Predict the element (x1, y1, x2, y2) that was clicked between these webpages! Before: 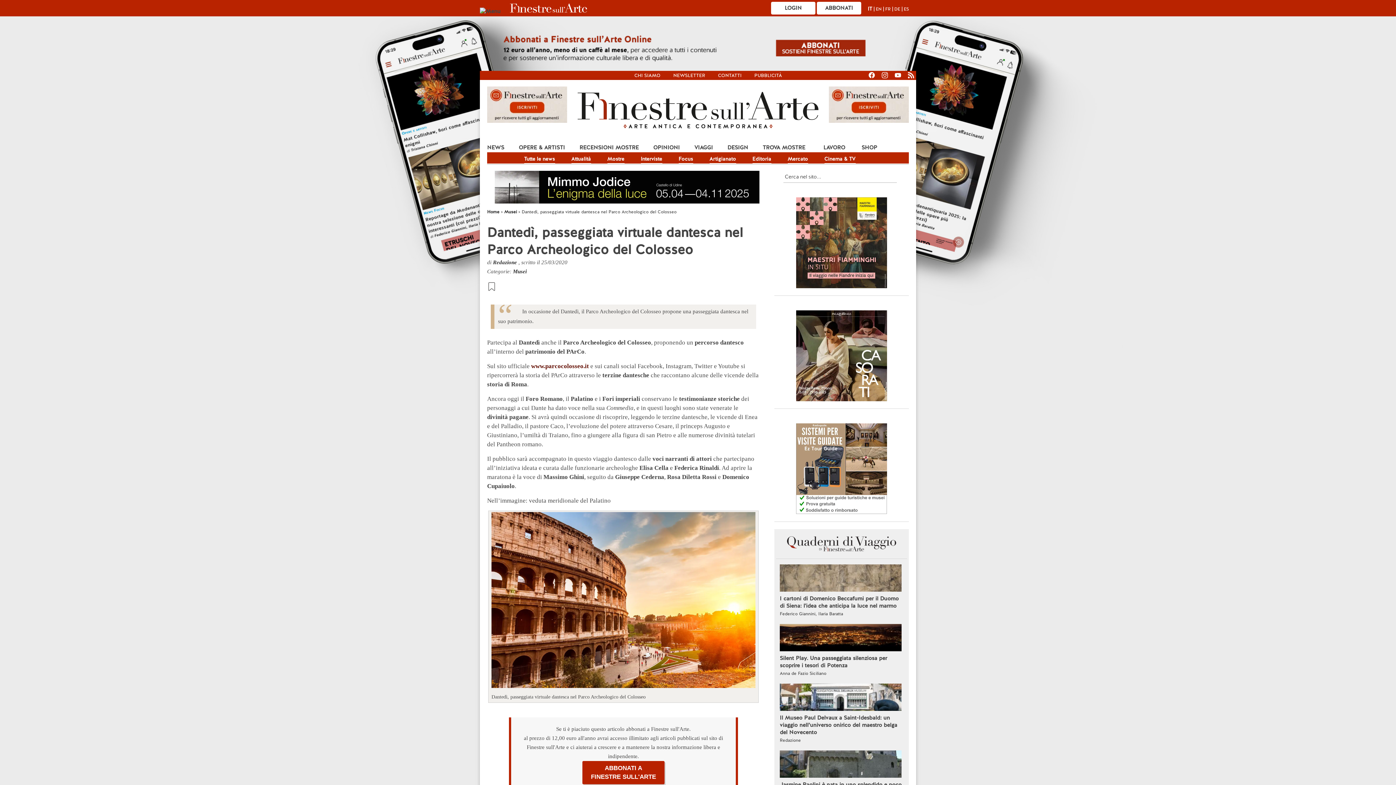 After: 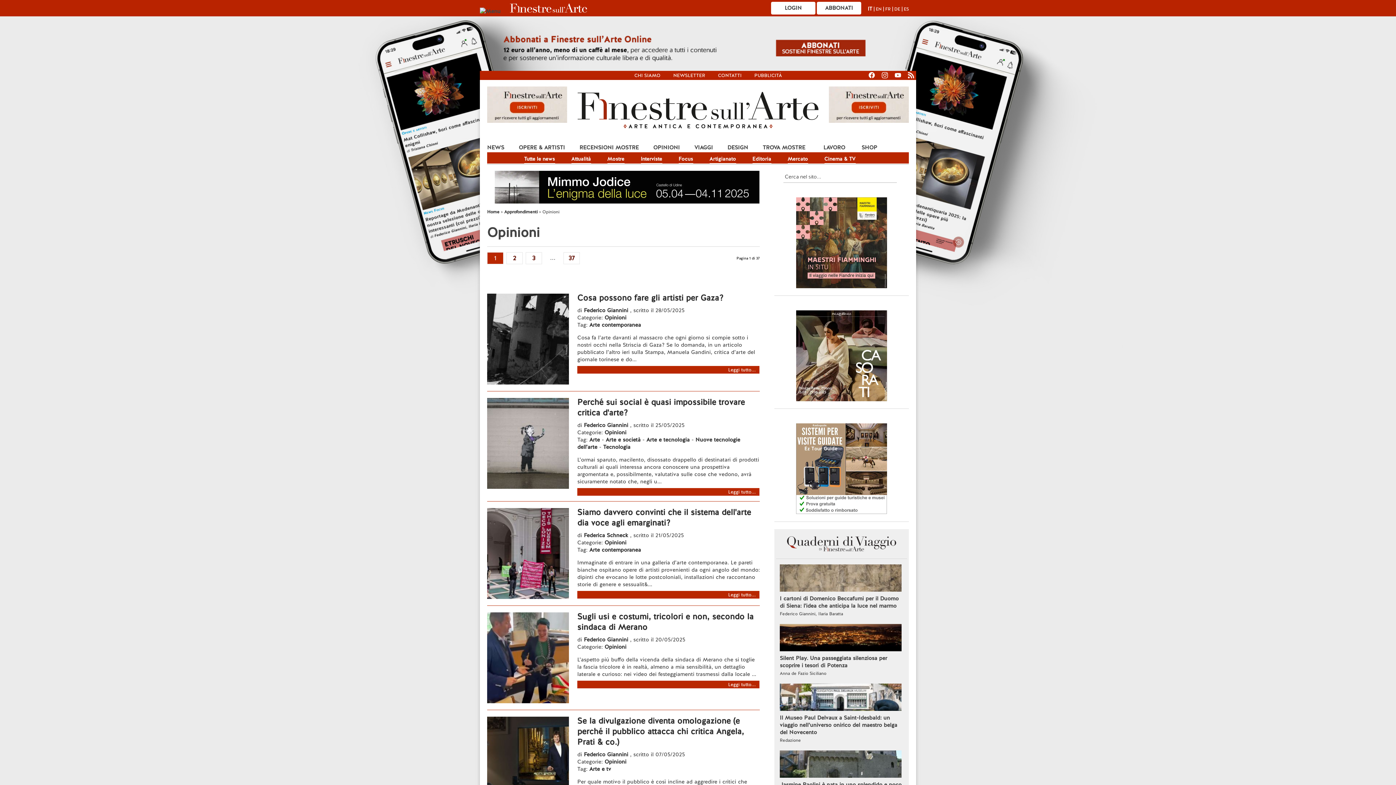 Action: bbox: (653, 140, 680, 151) label: OPINIONI